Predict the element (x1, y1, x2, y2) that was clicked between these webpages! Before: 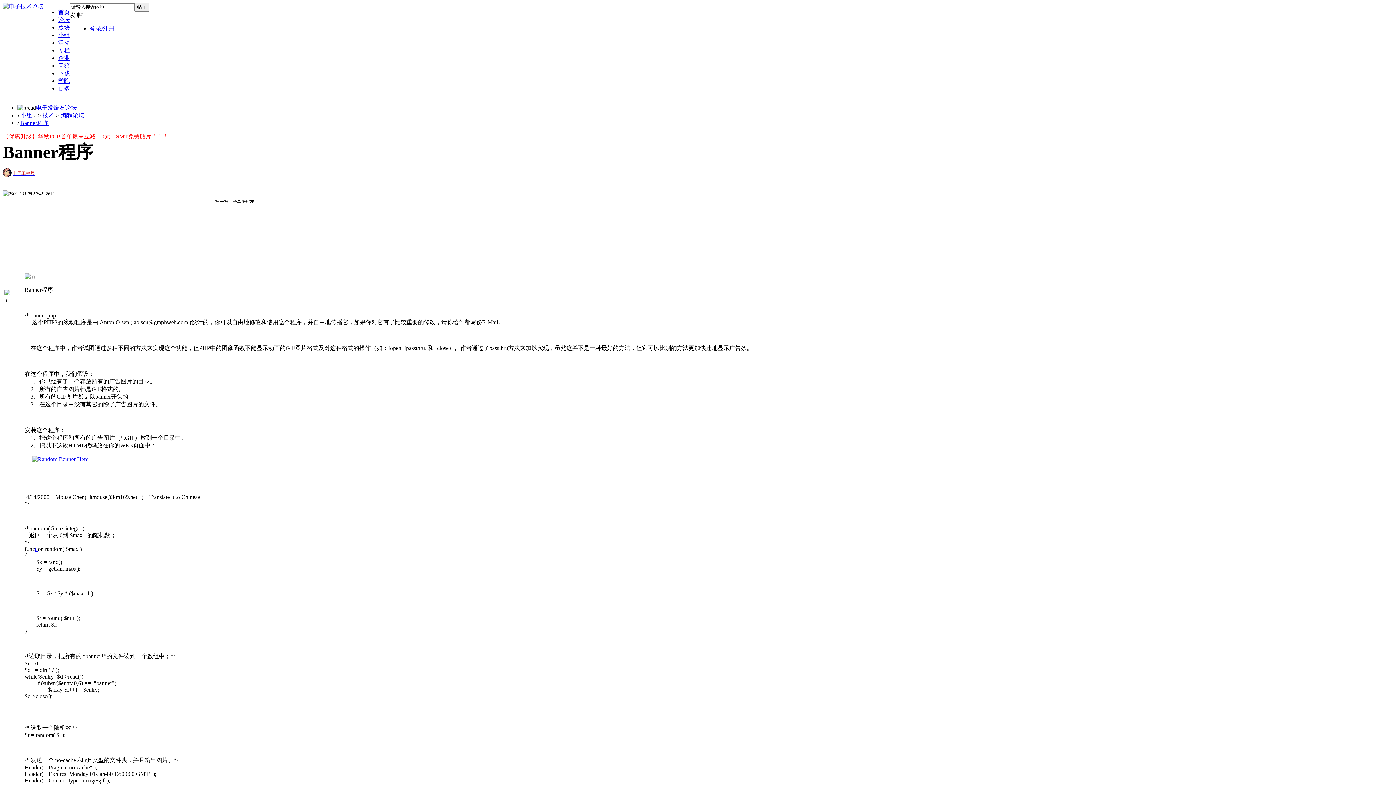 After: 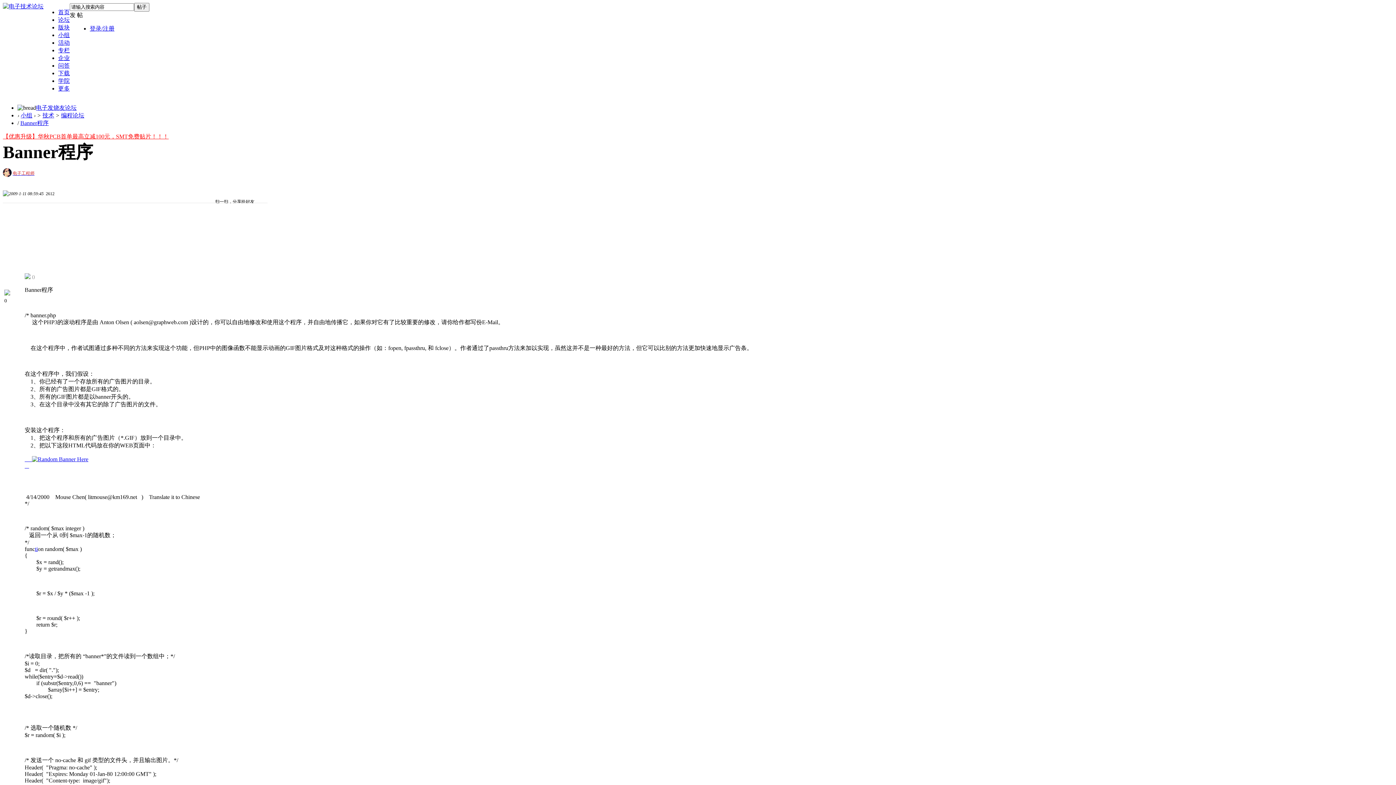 Action: bbox: (58, 47, 69, 53) label: 专栏